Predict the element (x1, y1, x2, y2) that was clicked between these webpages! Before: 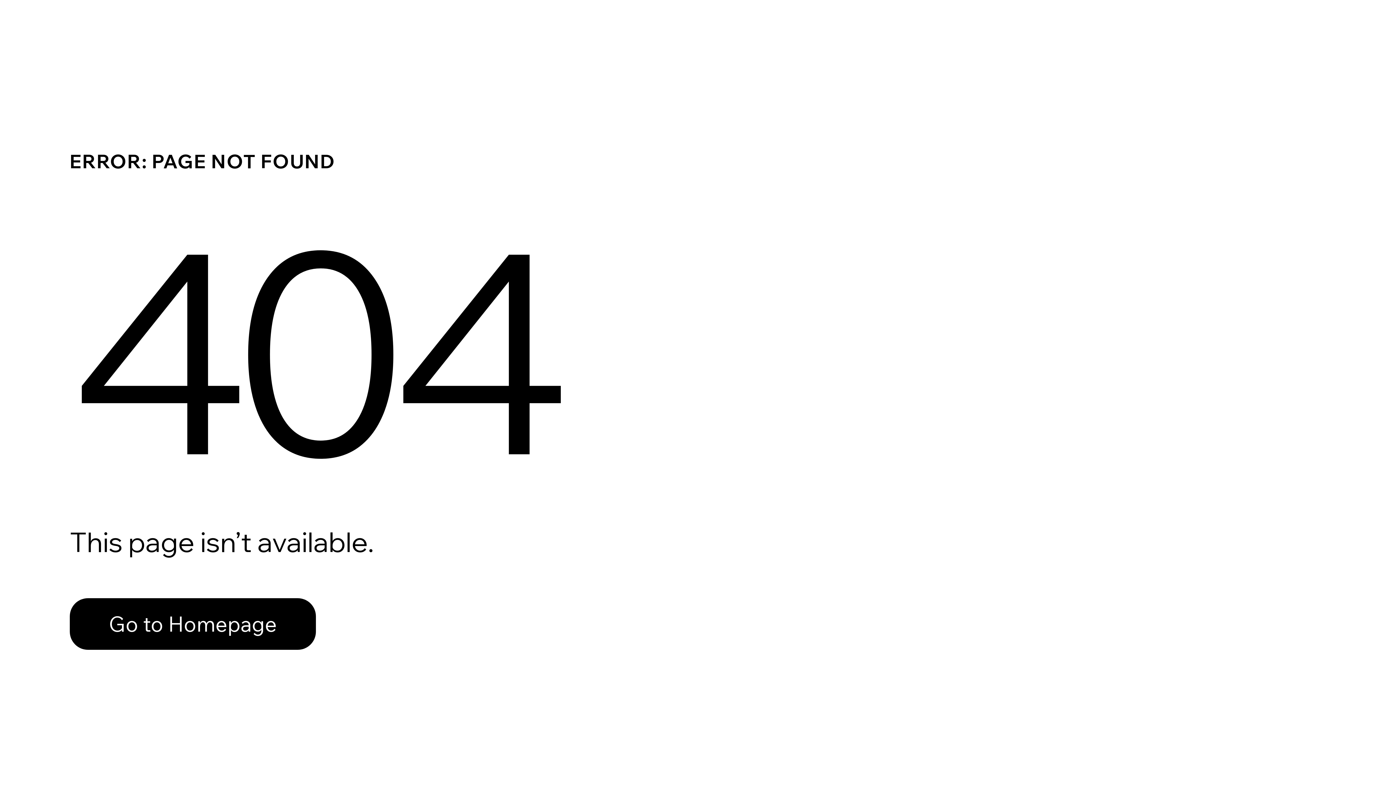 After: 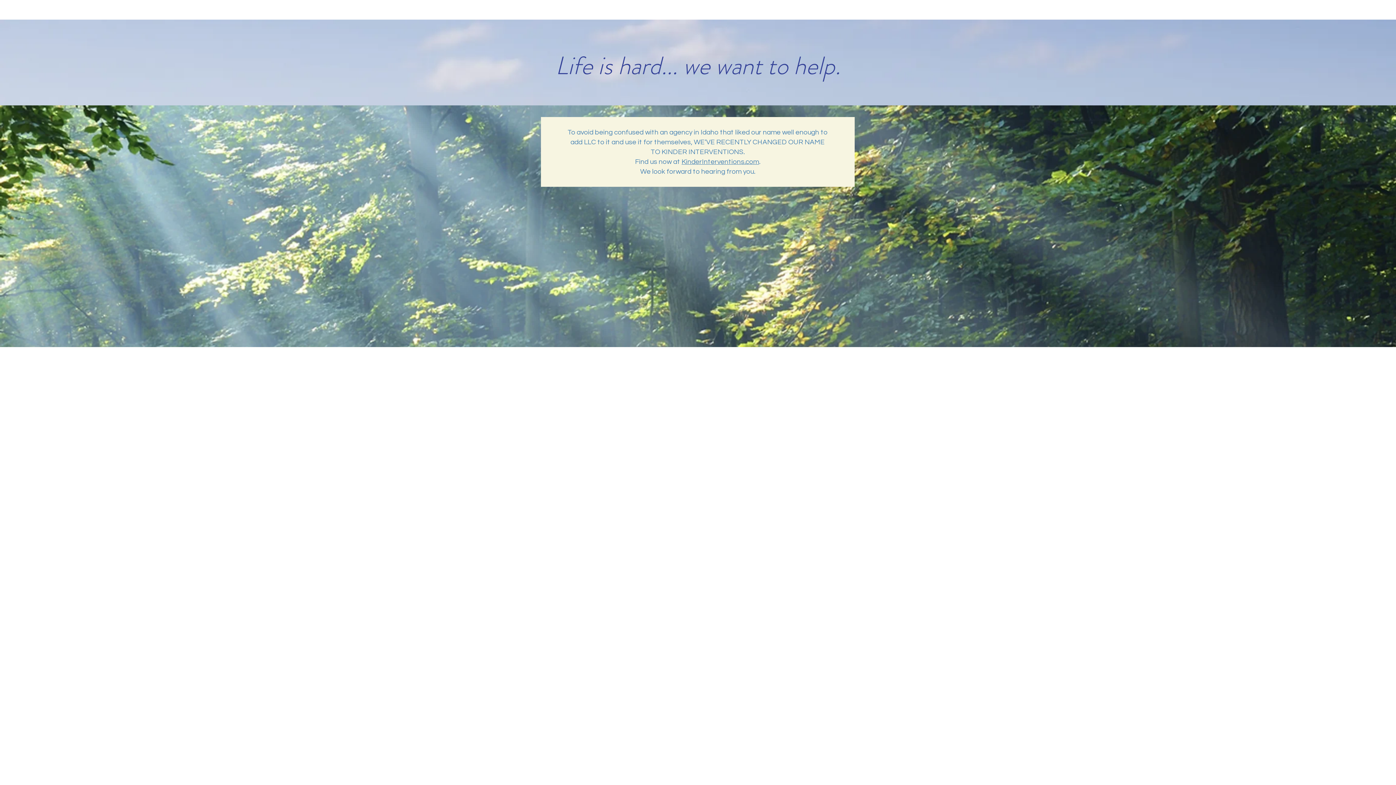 Action: bbox: (69, 582, 768, 659) label: Go to Homepage